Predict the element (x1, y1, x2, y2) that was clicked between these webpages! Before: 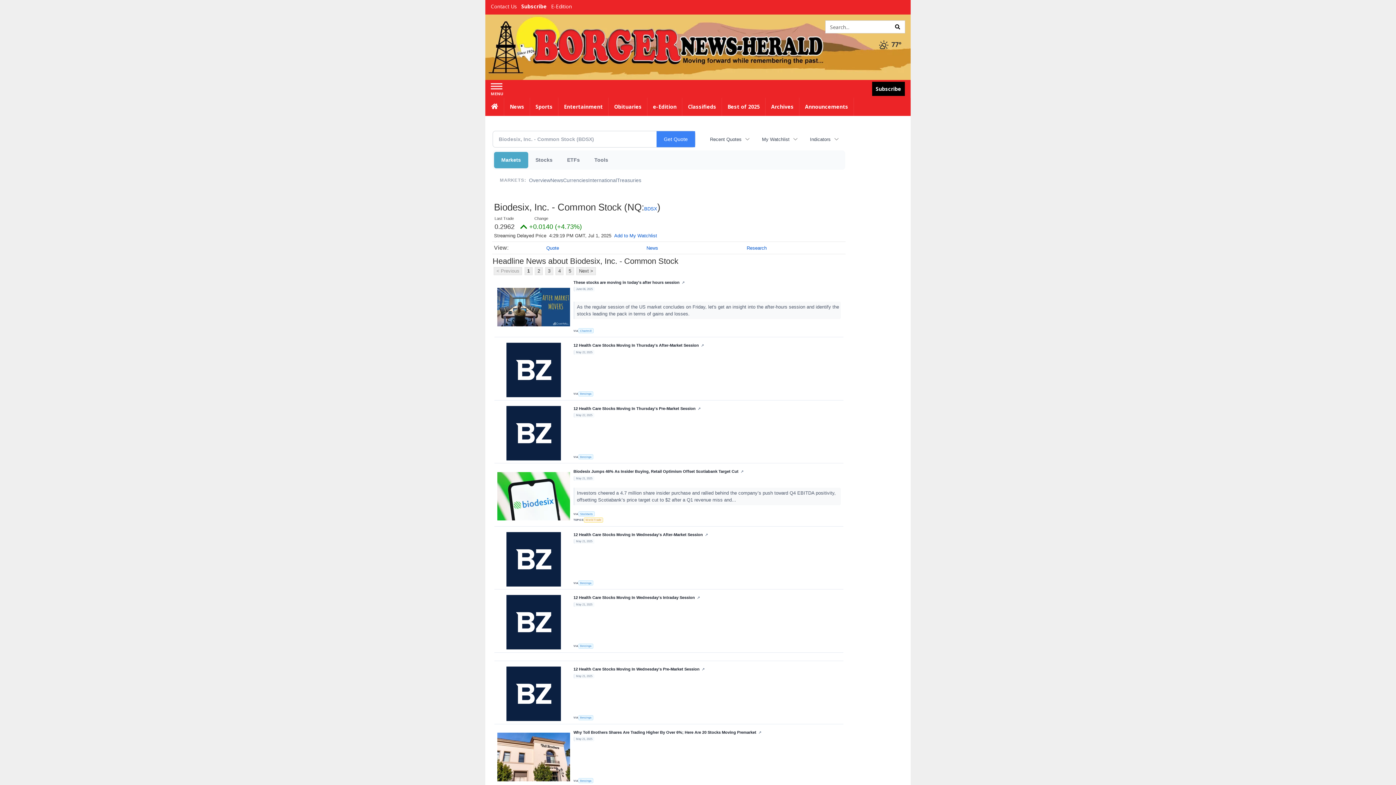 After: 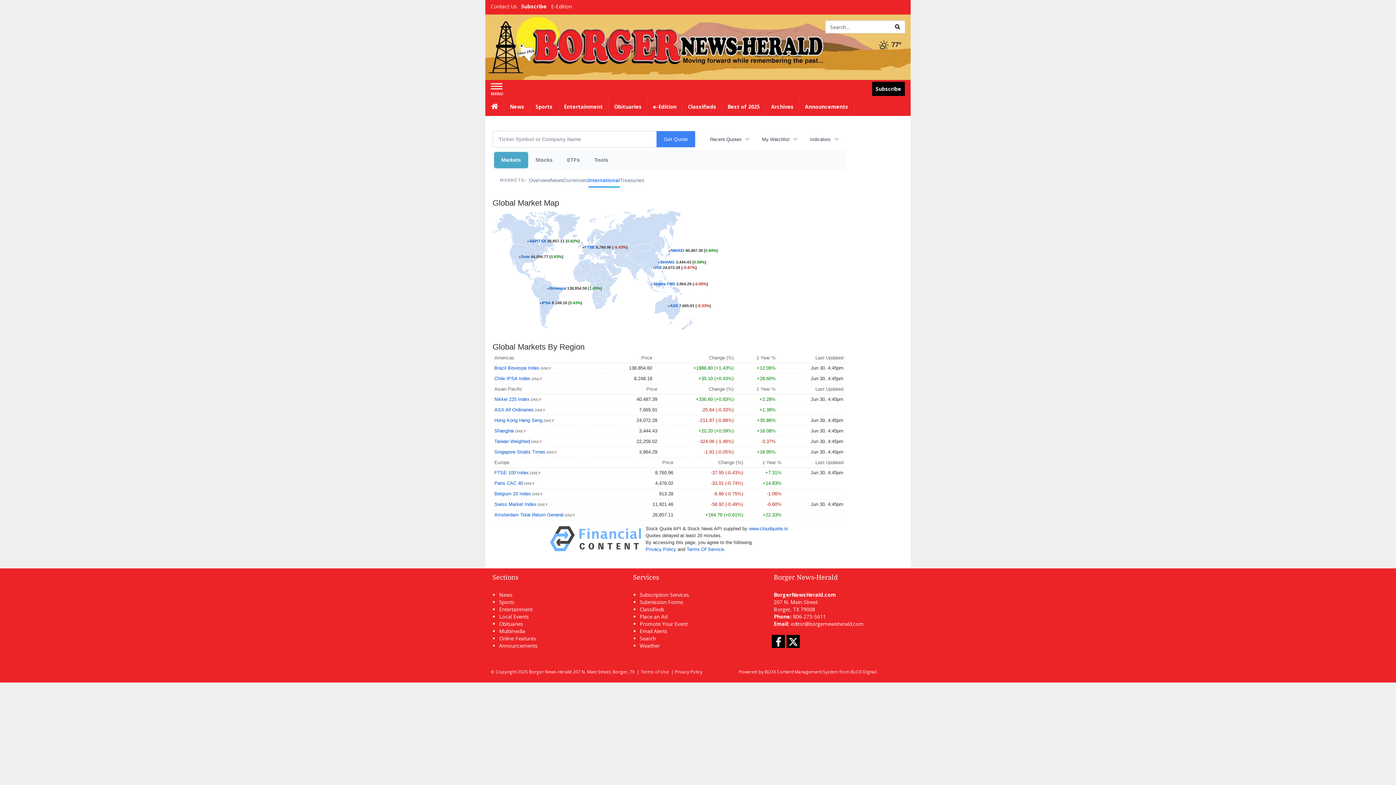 Action: label: International bbox: (588, 172, 617, 187)